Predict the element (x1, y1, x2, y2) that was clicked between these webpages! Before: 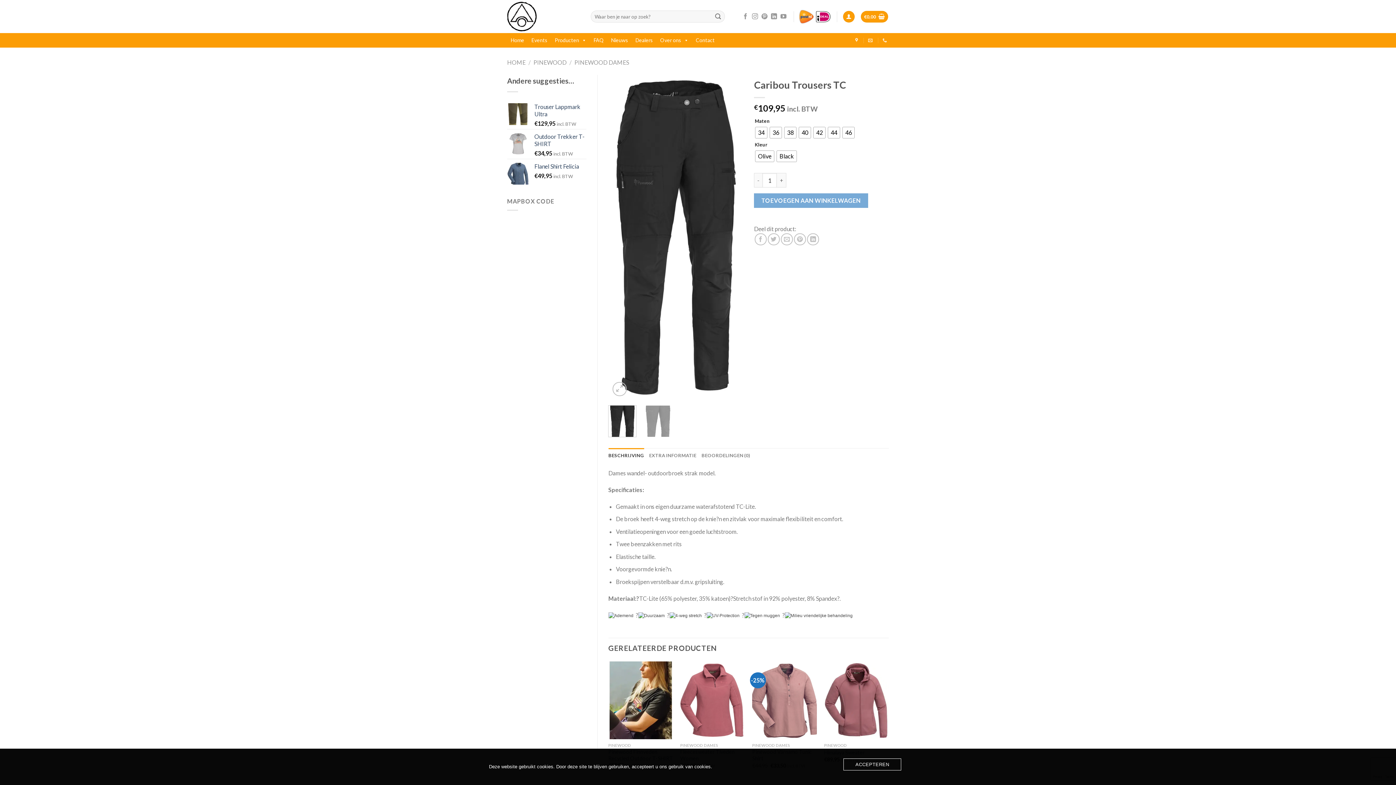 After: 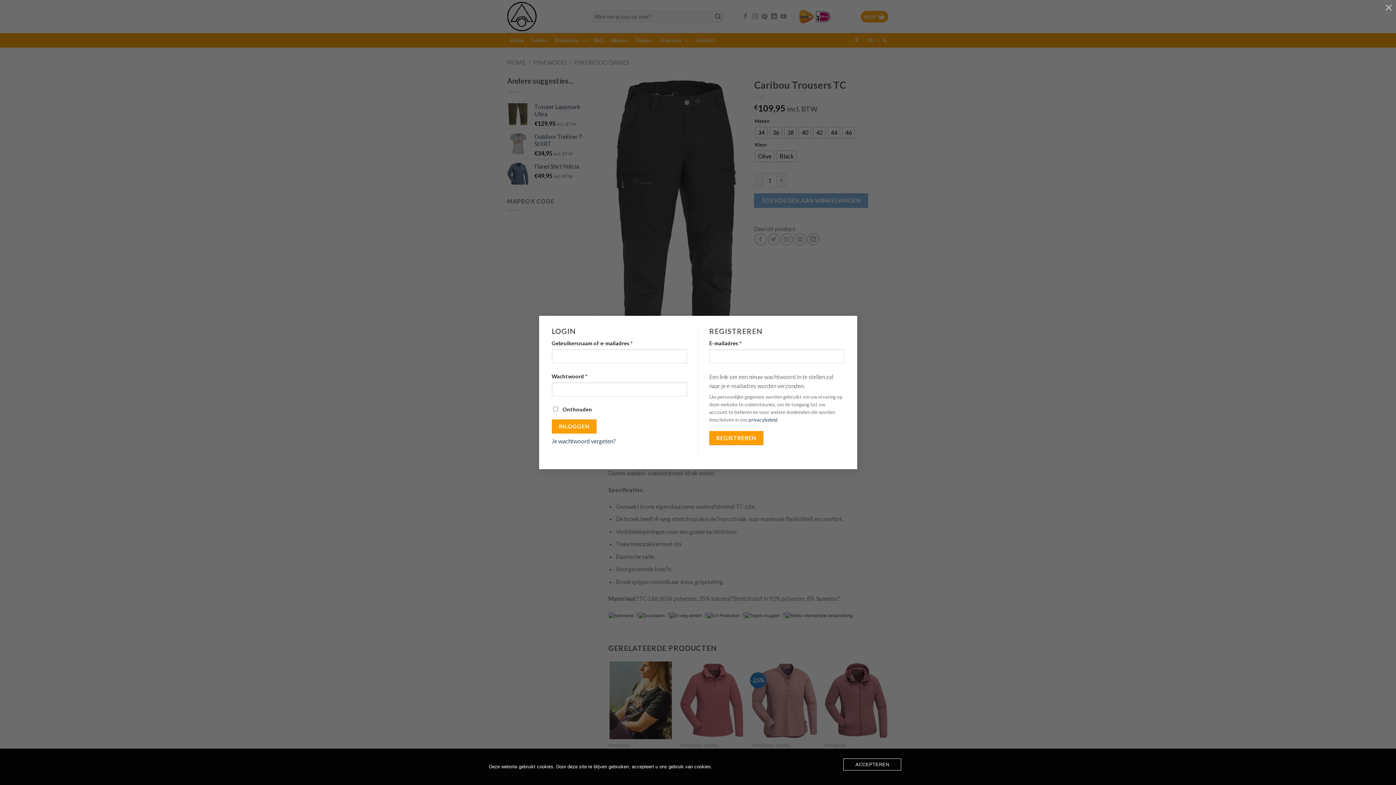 Action: bbox: (843, 10, 854, 22)